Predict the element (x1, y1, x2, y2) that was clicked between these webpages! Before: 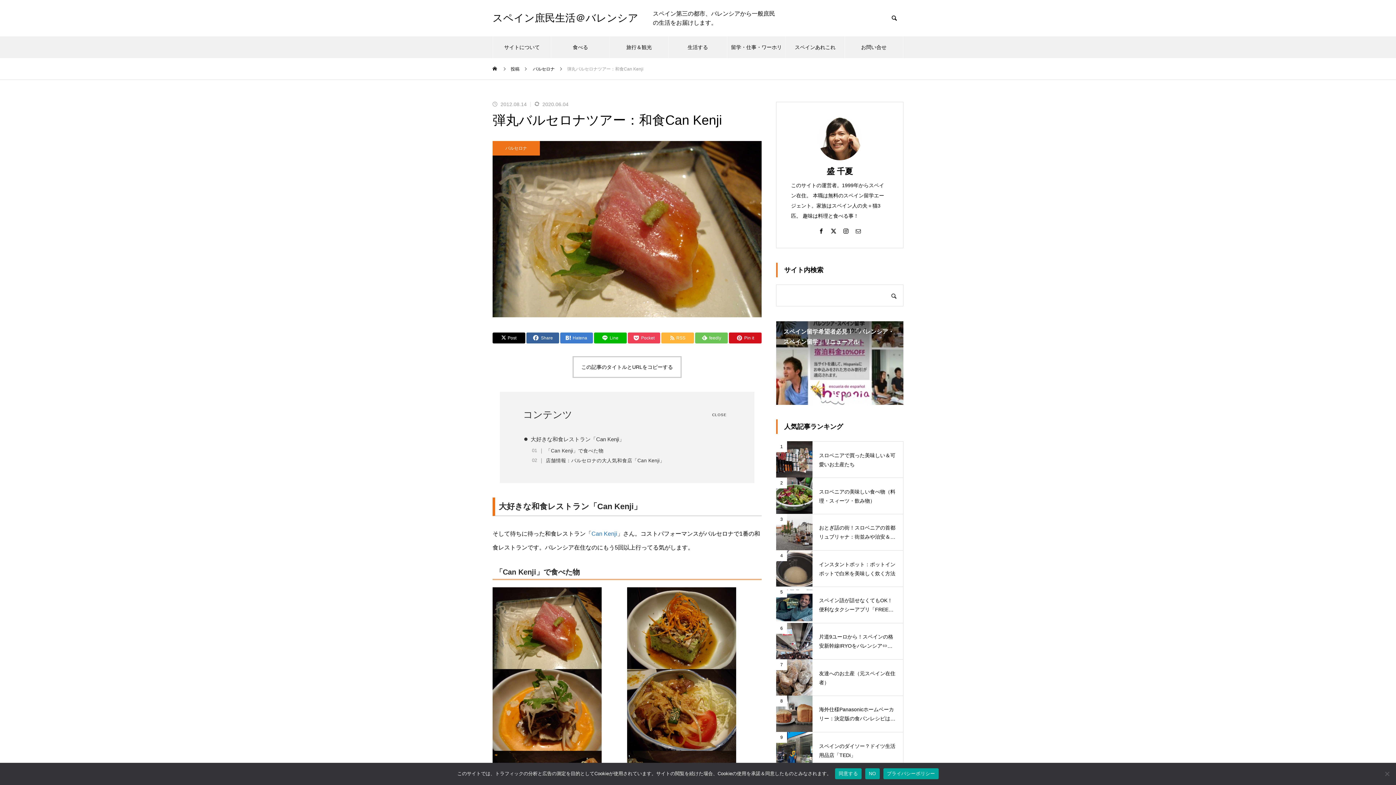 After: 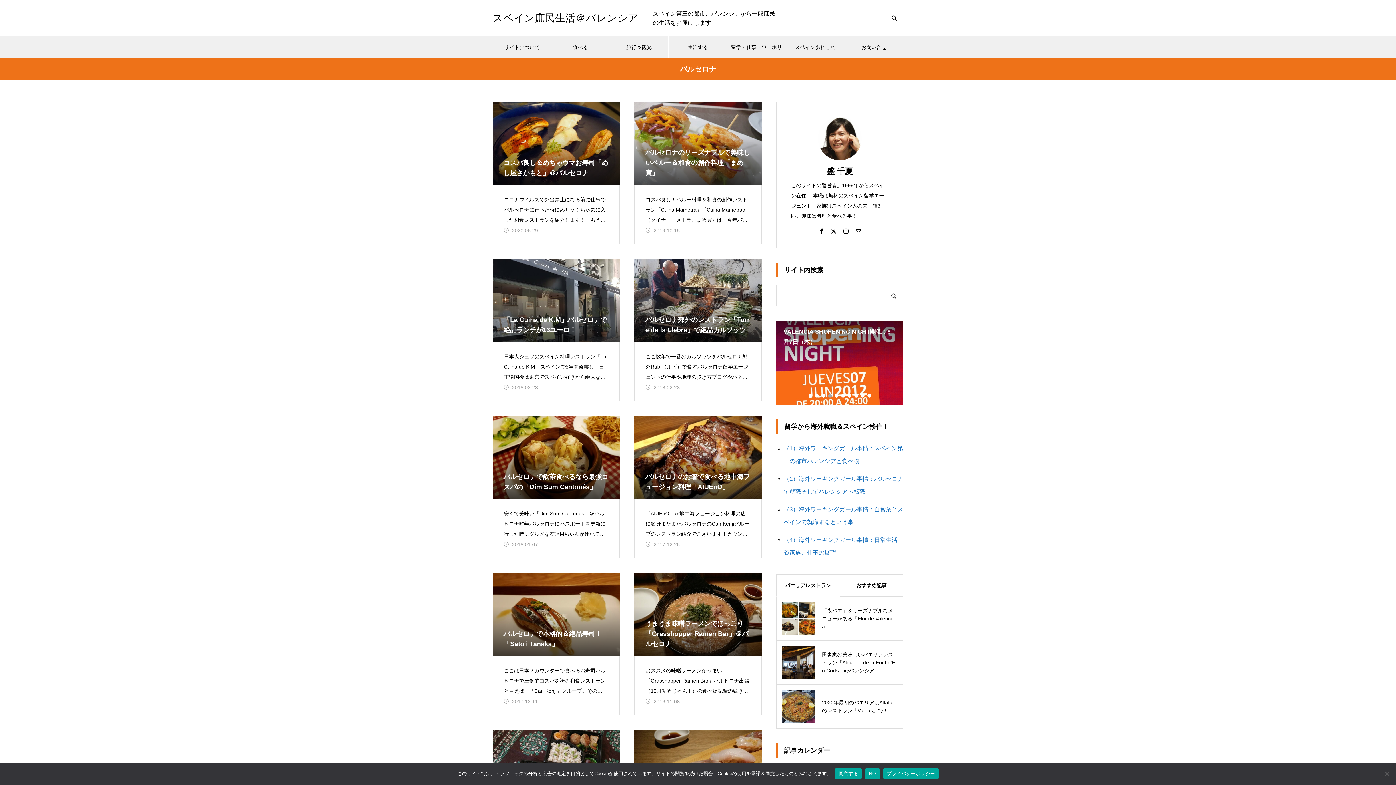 Action: label: バルセロナ bbox: (492, 141, 540, 155)